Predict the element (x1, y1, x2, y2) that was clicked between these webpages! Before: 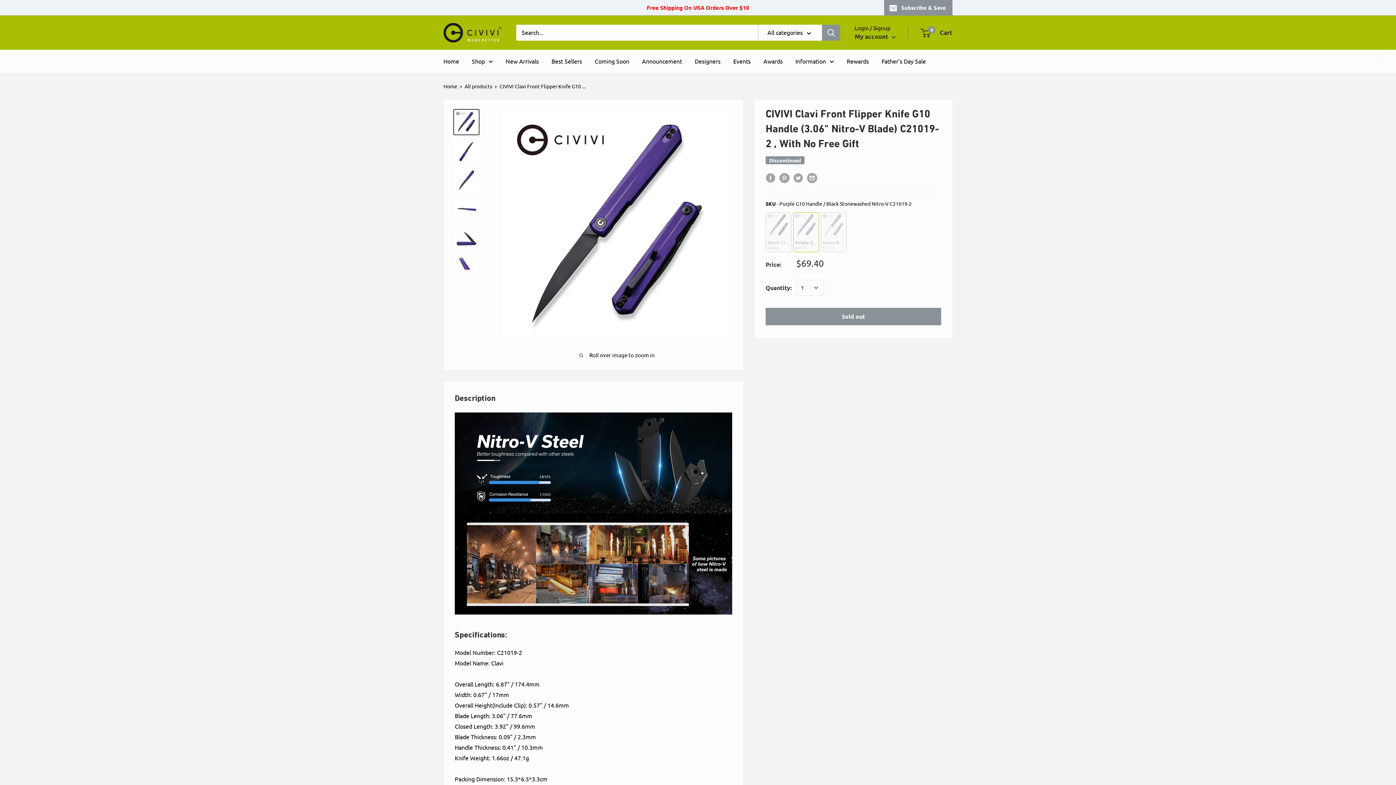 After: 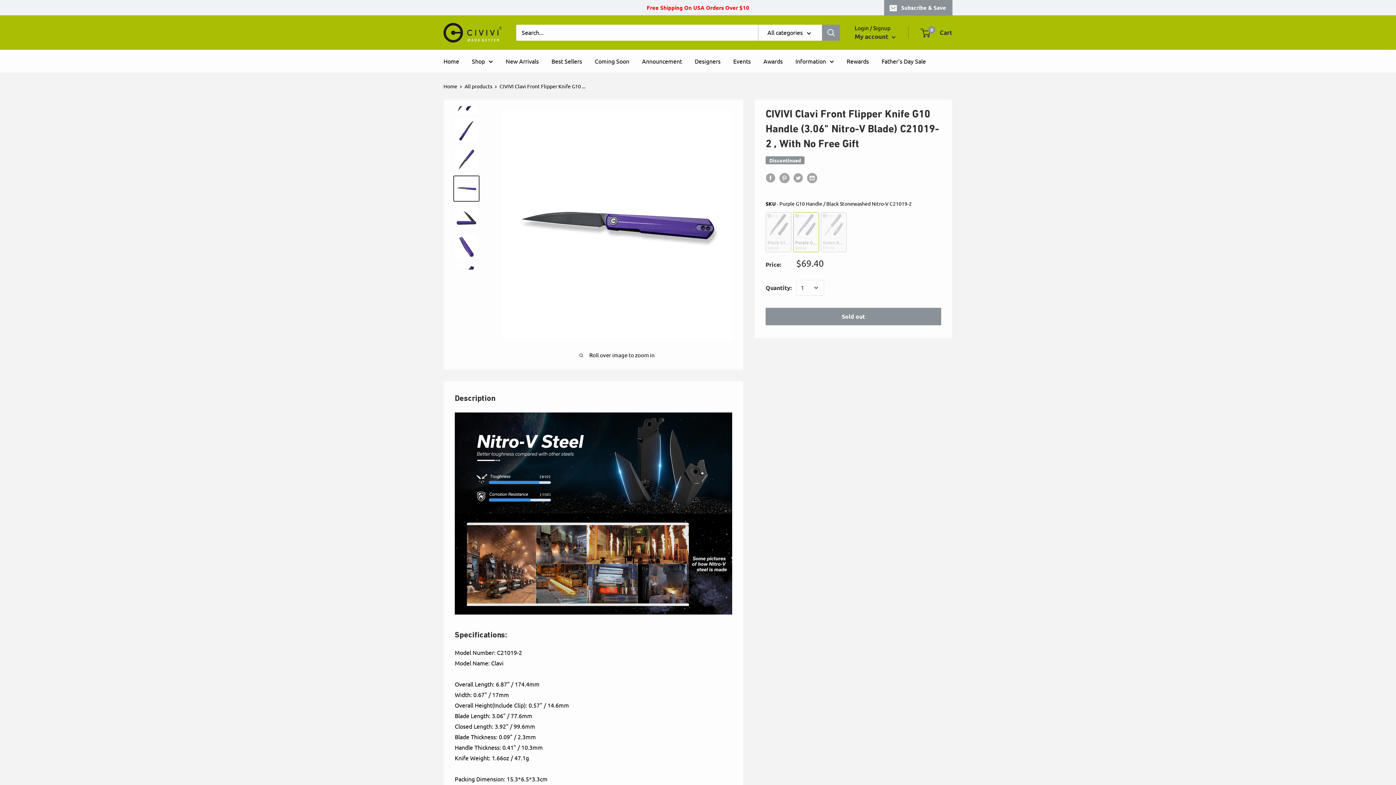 Action: bbox: (453, 196, 479, 222)